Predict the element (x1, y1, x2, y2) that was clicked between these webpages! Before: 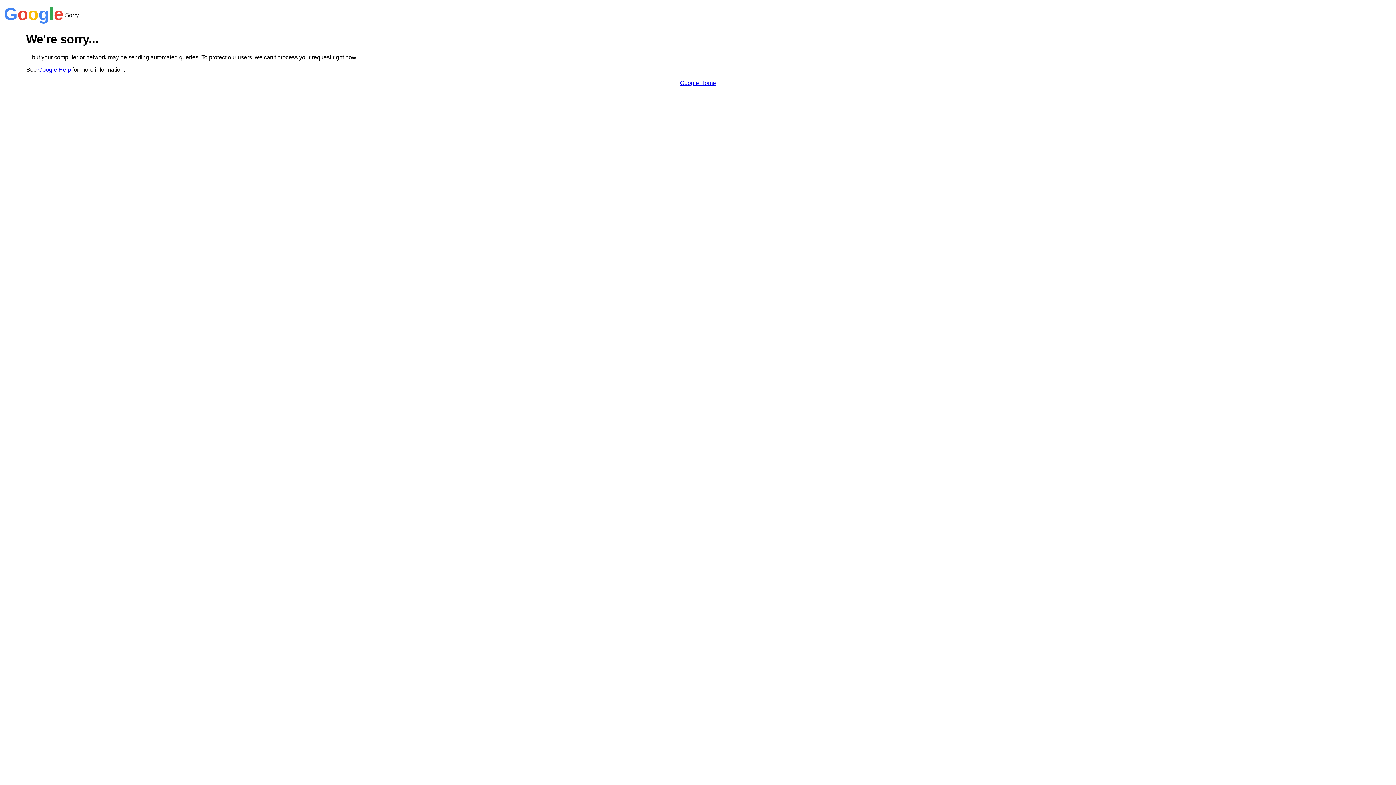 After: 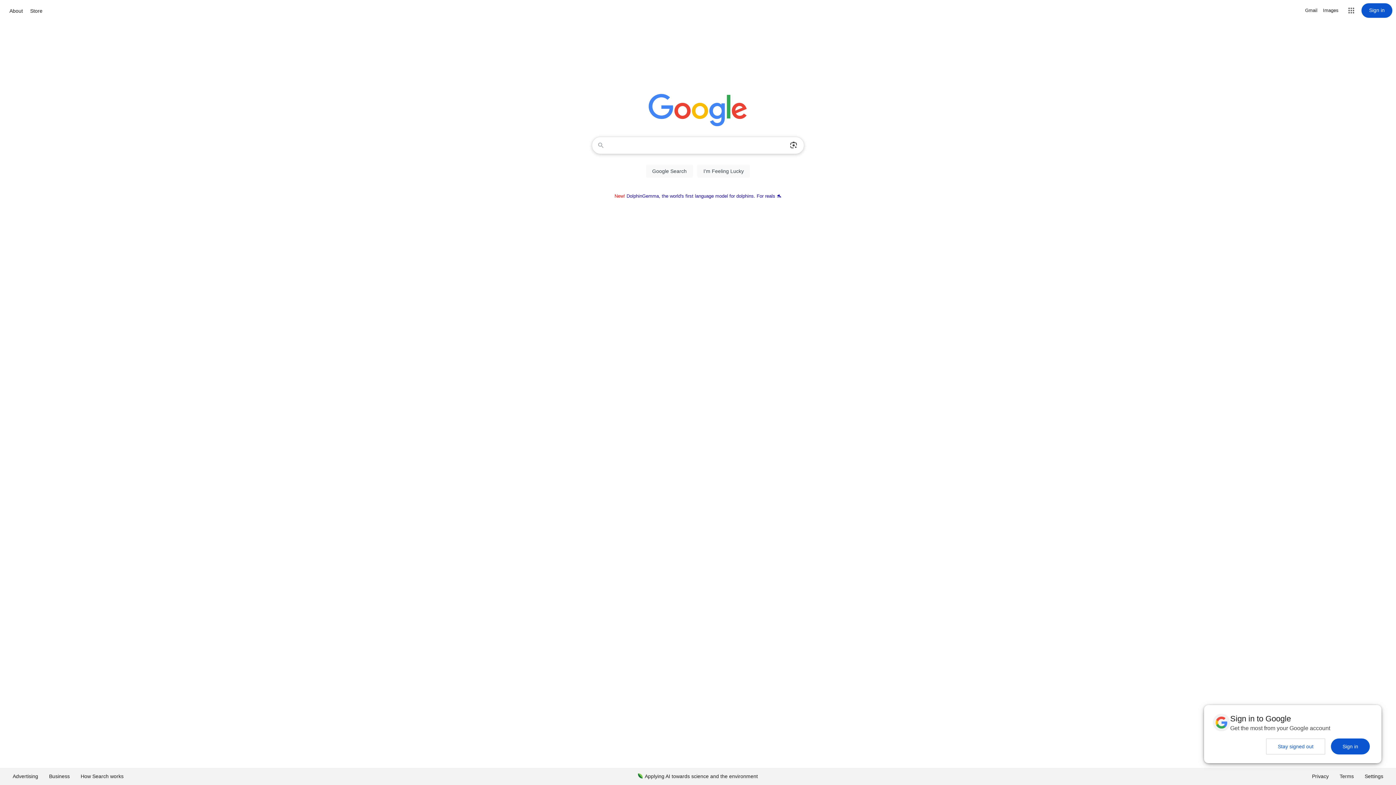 Action: label: Google Home bbox: (680, 79, 716, 86)